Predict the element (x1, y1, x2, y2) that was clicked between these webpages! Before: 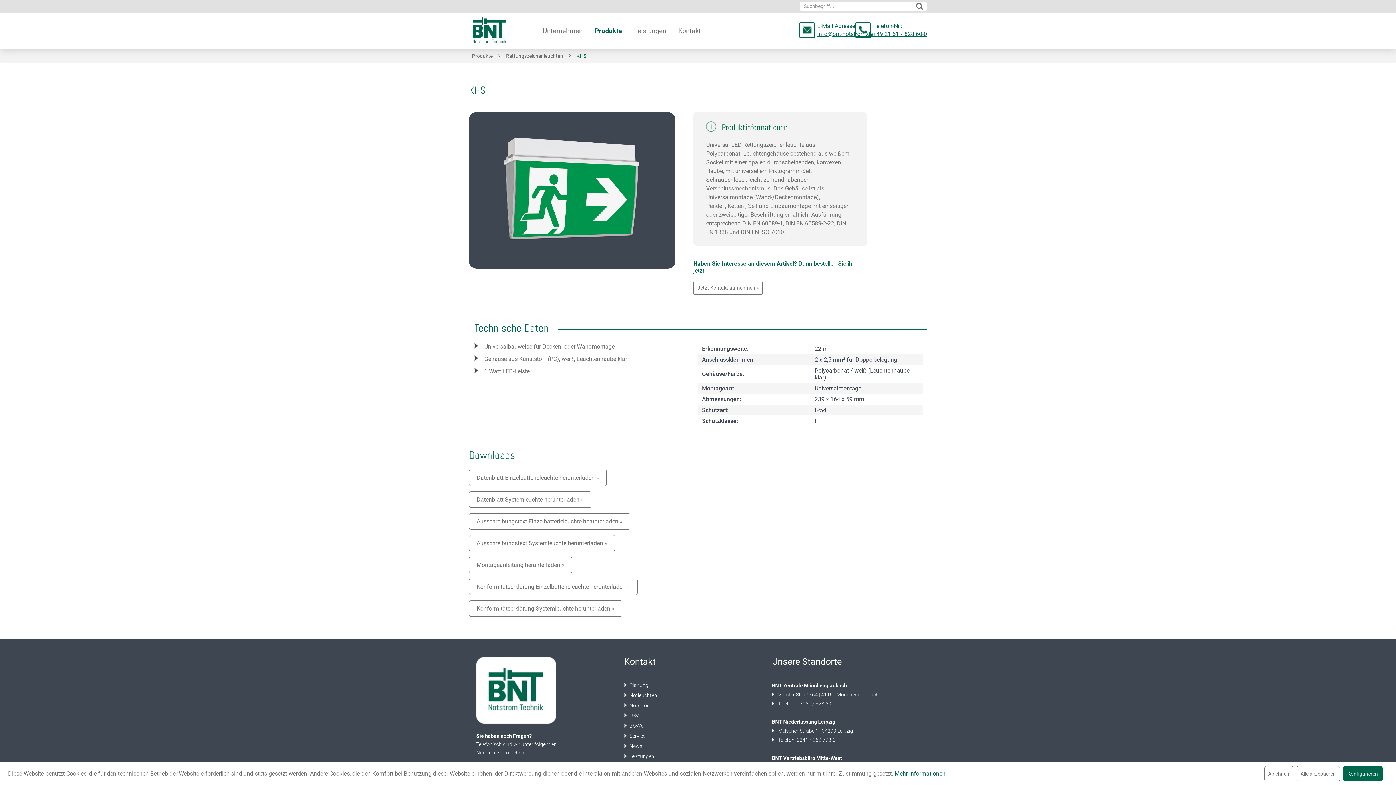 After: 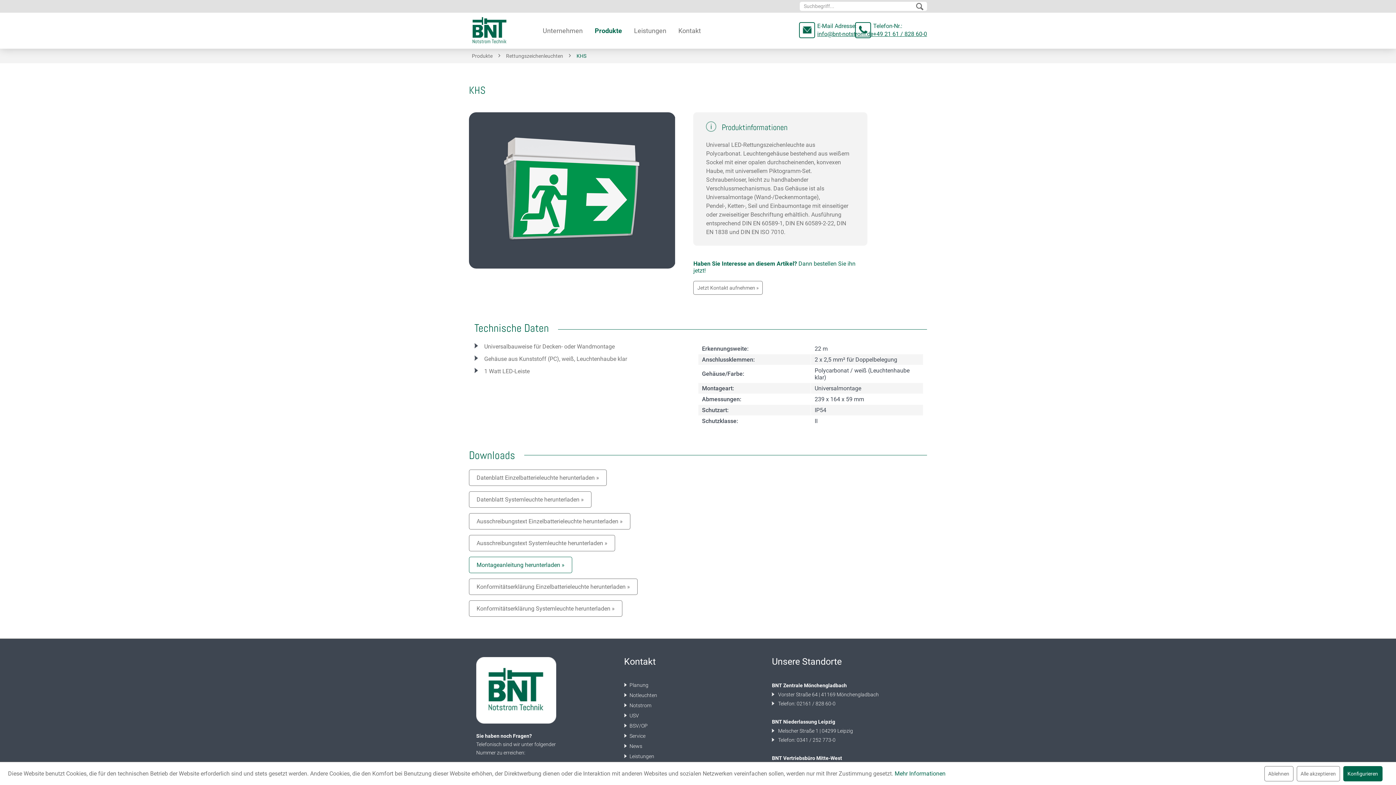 Action: bbox: (469, 557, 572, 573) label: Montageanleitung herunterladen »